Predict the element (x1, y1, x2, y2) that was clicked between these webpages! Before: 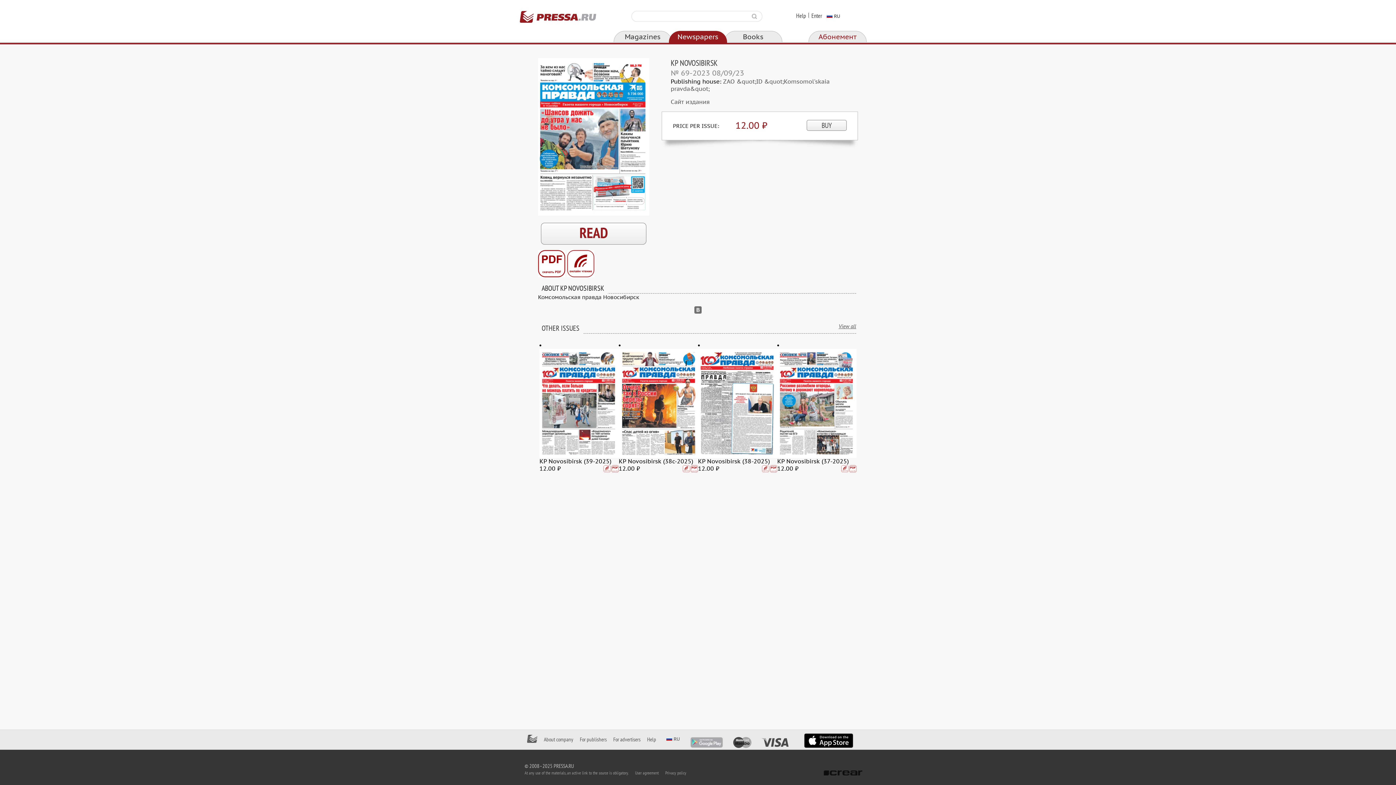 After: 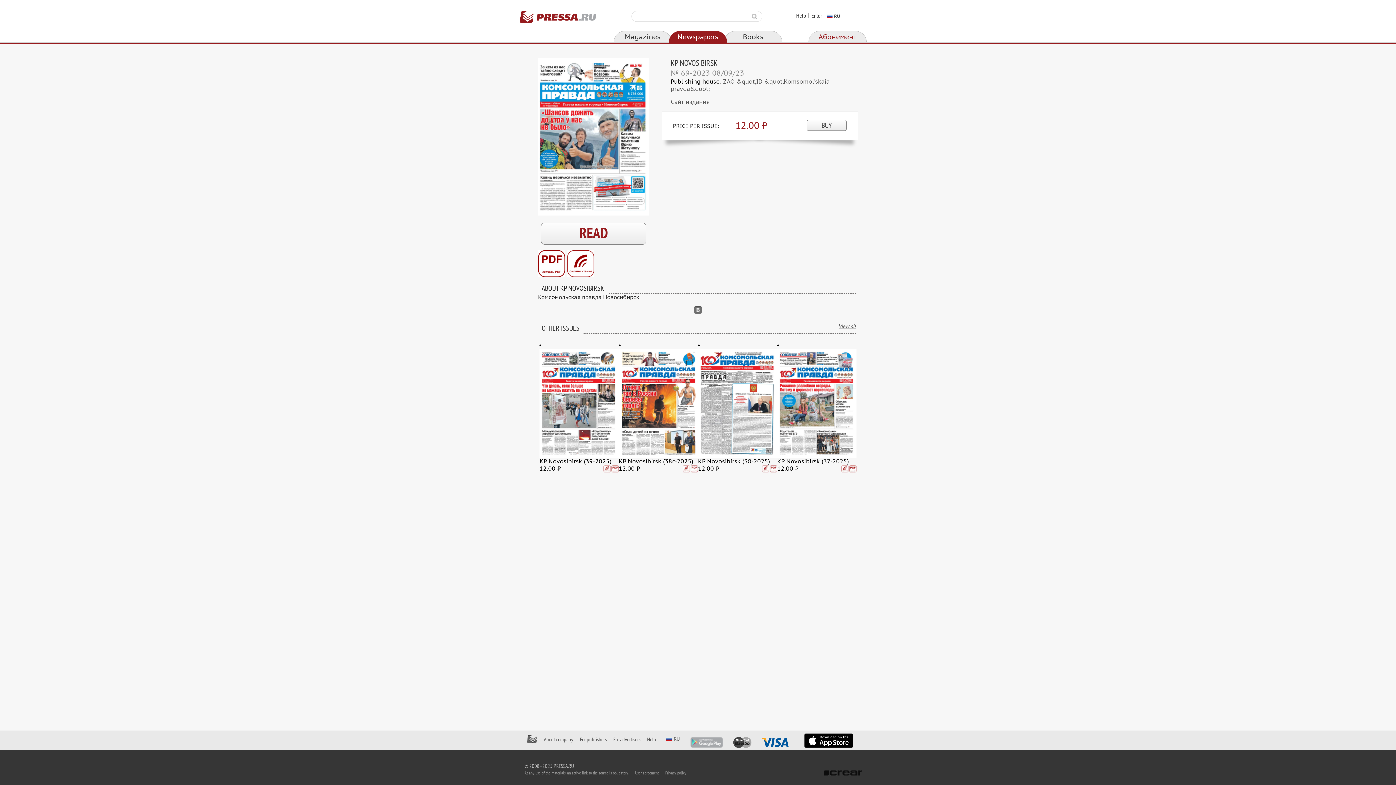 Action: bbox: (761, 737, 788, 748)